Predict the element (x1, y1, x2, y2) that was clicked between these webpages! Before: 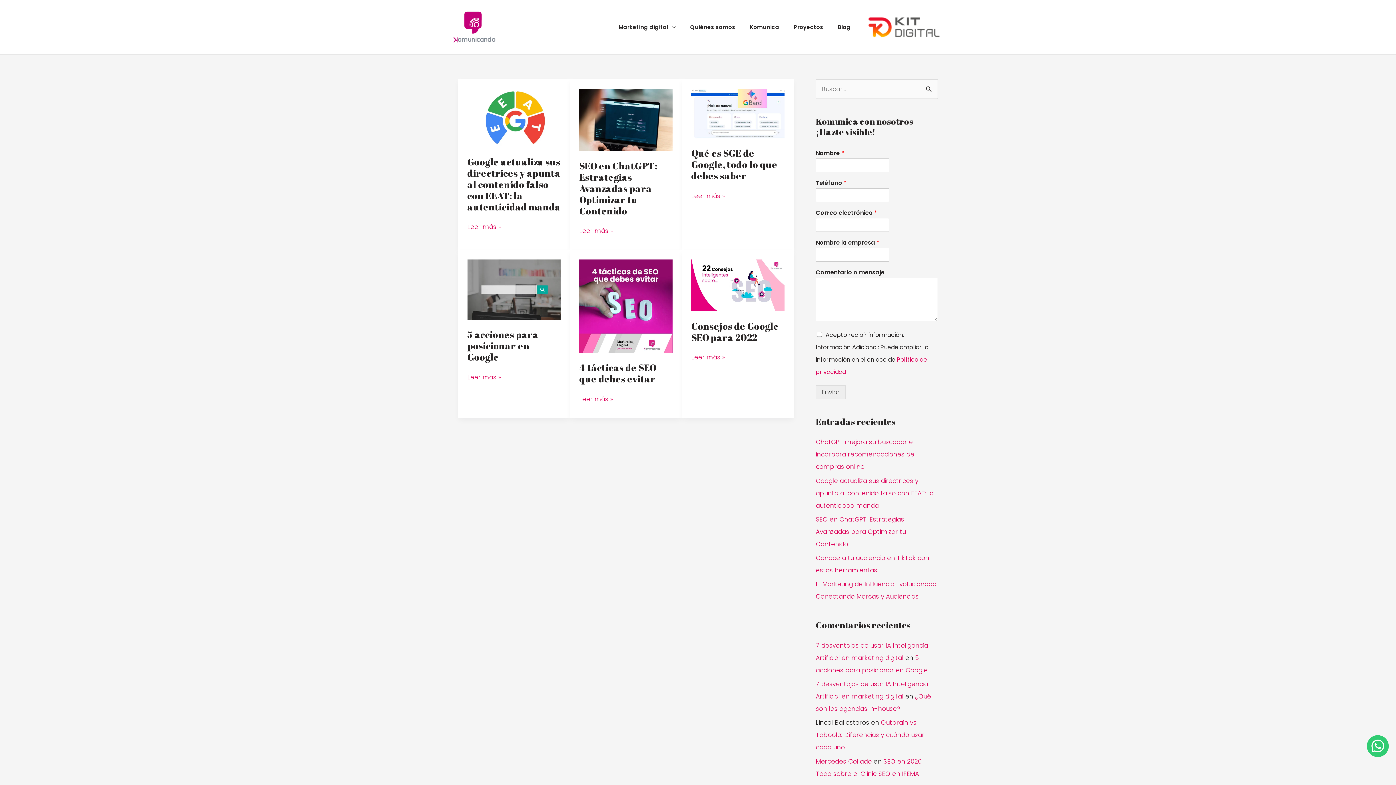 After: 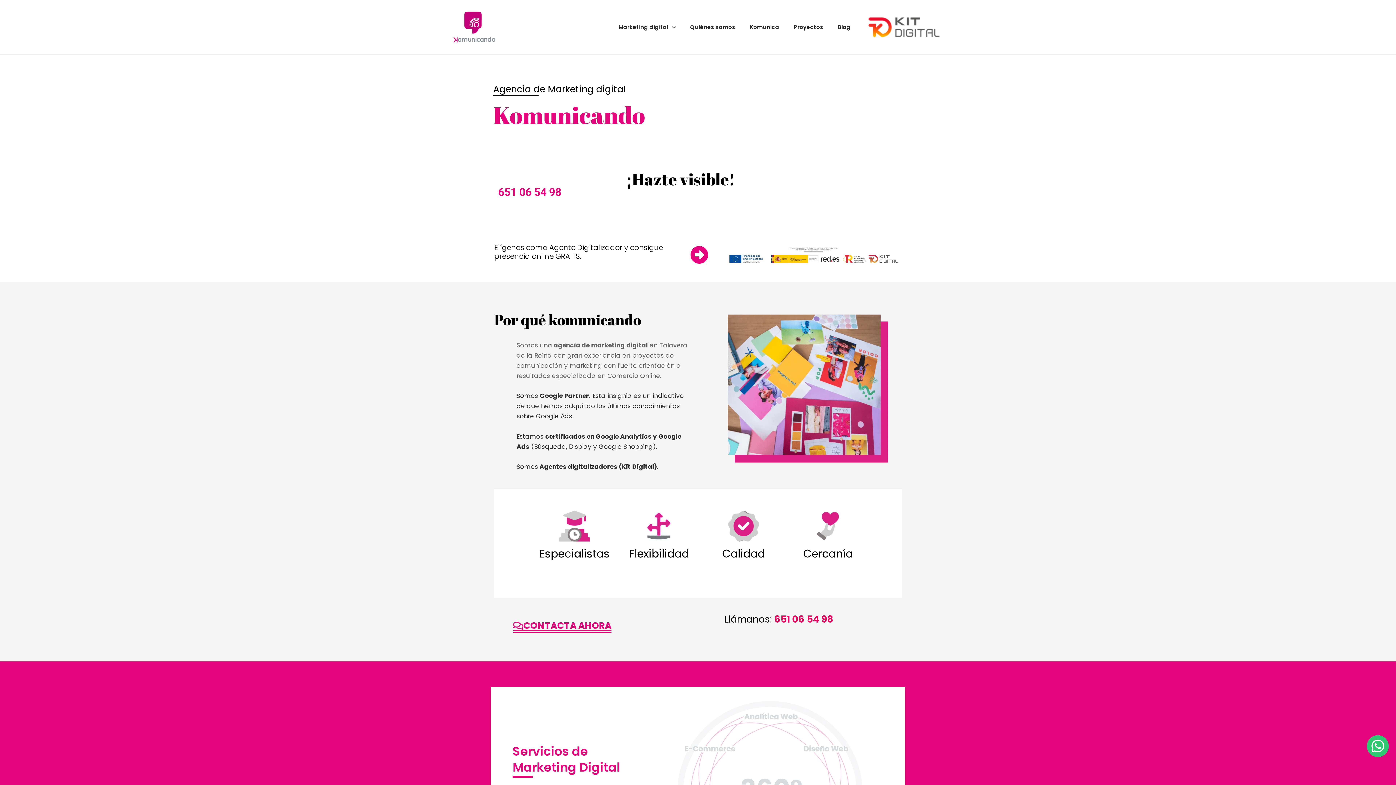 Action: label: Mercedes Collado bbox: (816, 757, 872, 766)